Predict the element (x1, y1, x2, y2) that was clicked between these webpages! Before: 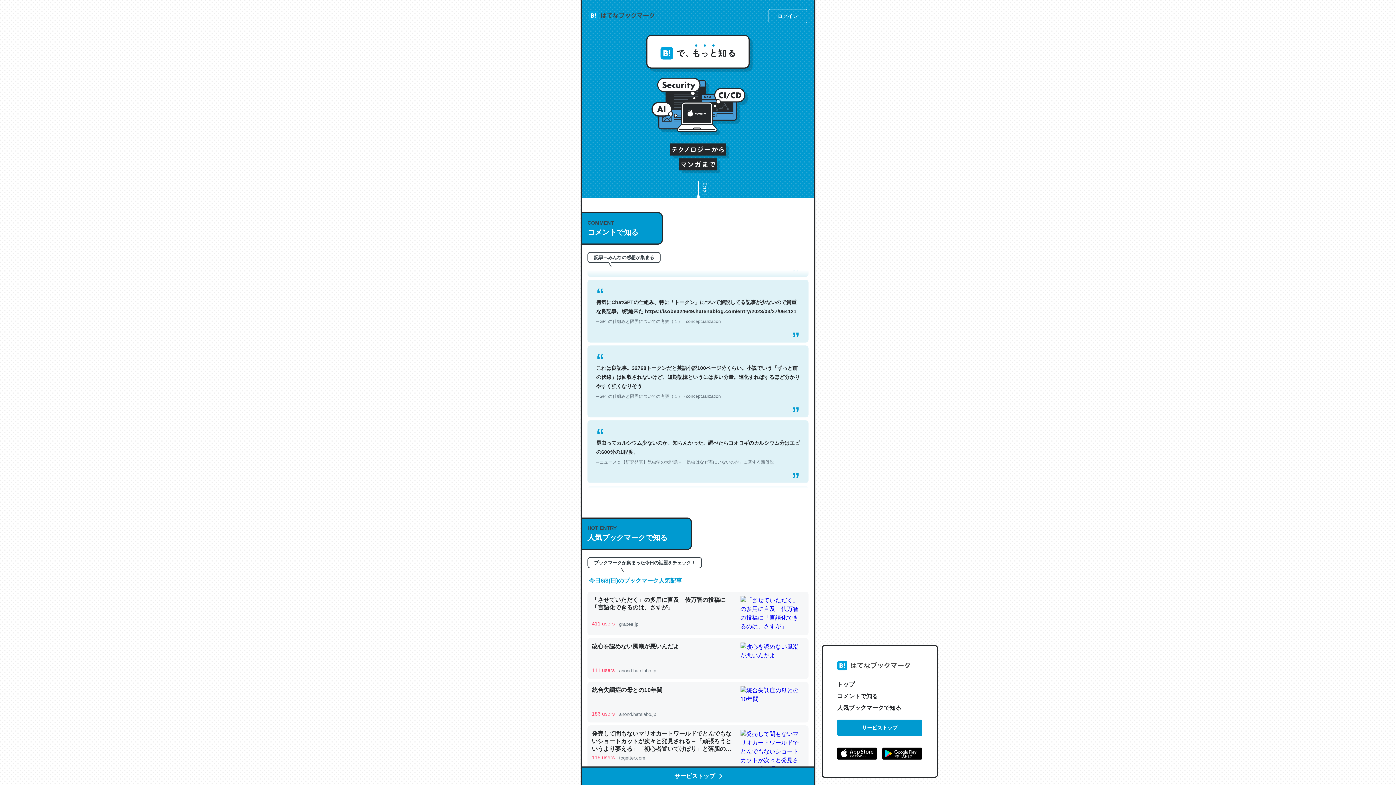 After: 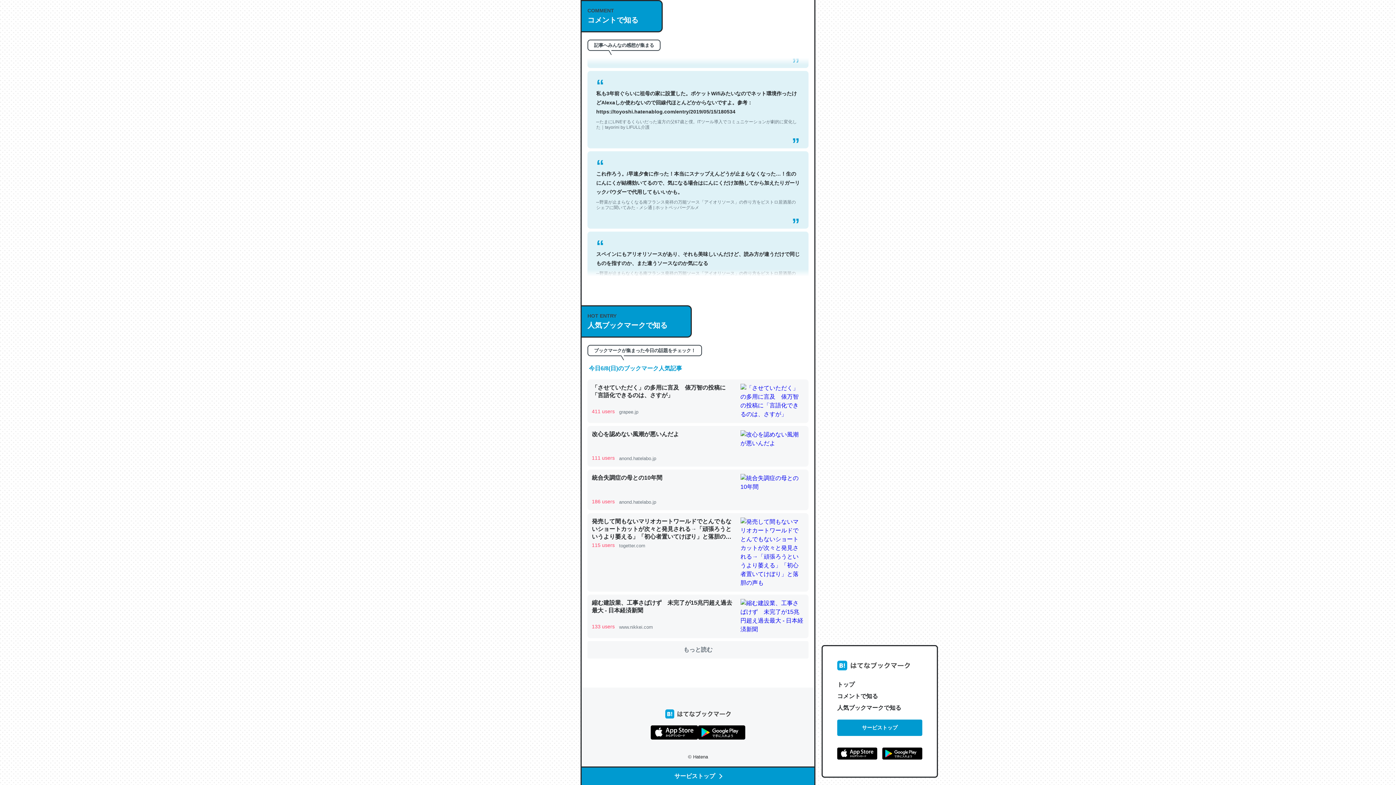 Action: label: コメントで知る bbox: (837, 690, 922, 702)